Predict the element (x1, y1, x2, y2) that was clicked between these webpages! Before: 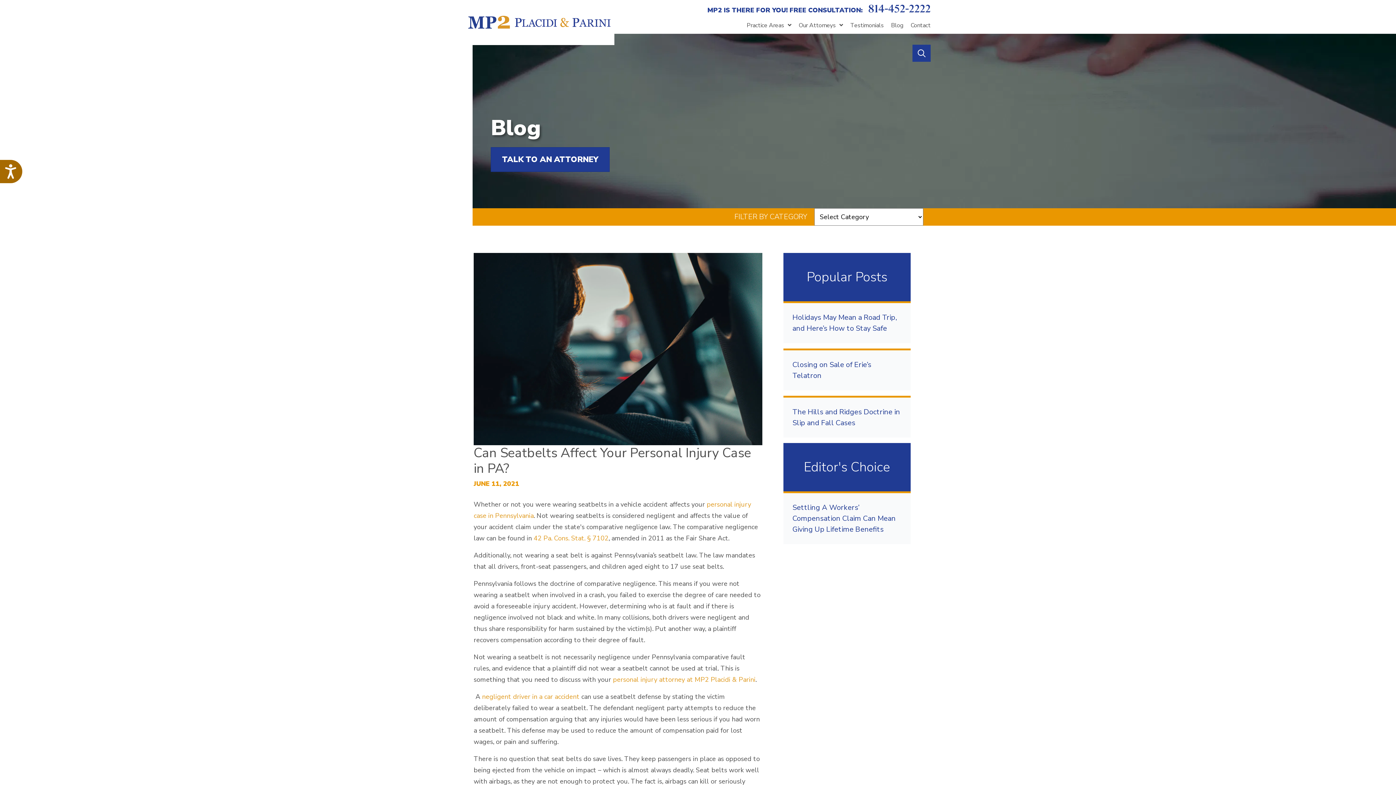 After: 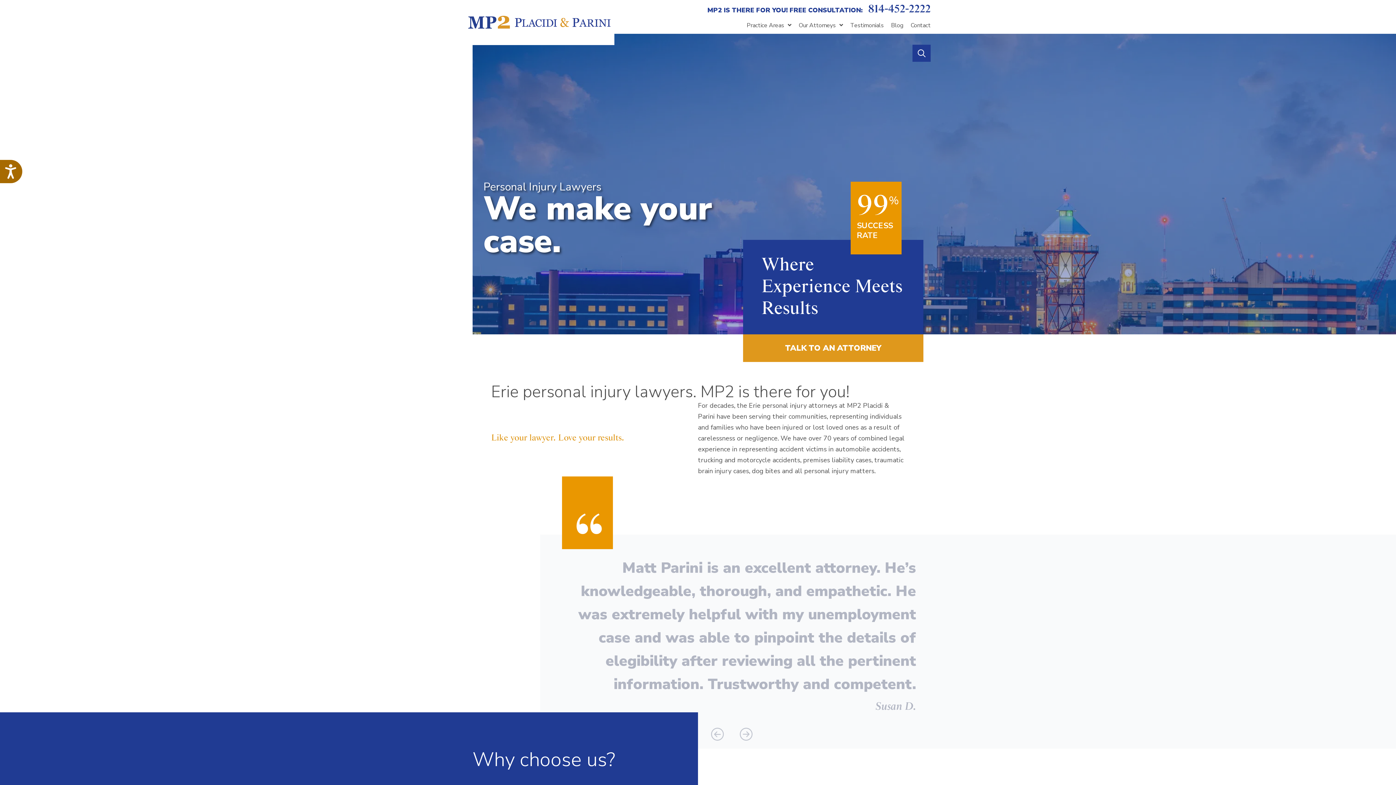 Action: bbox: (465, 12, 614, 32)